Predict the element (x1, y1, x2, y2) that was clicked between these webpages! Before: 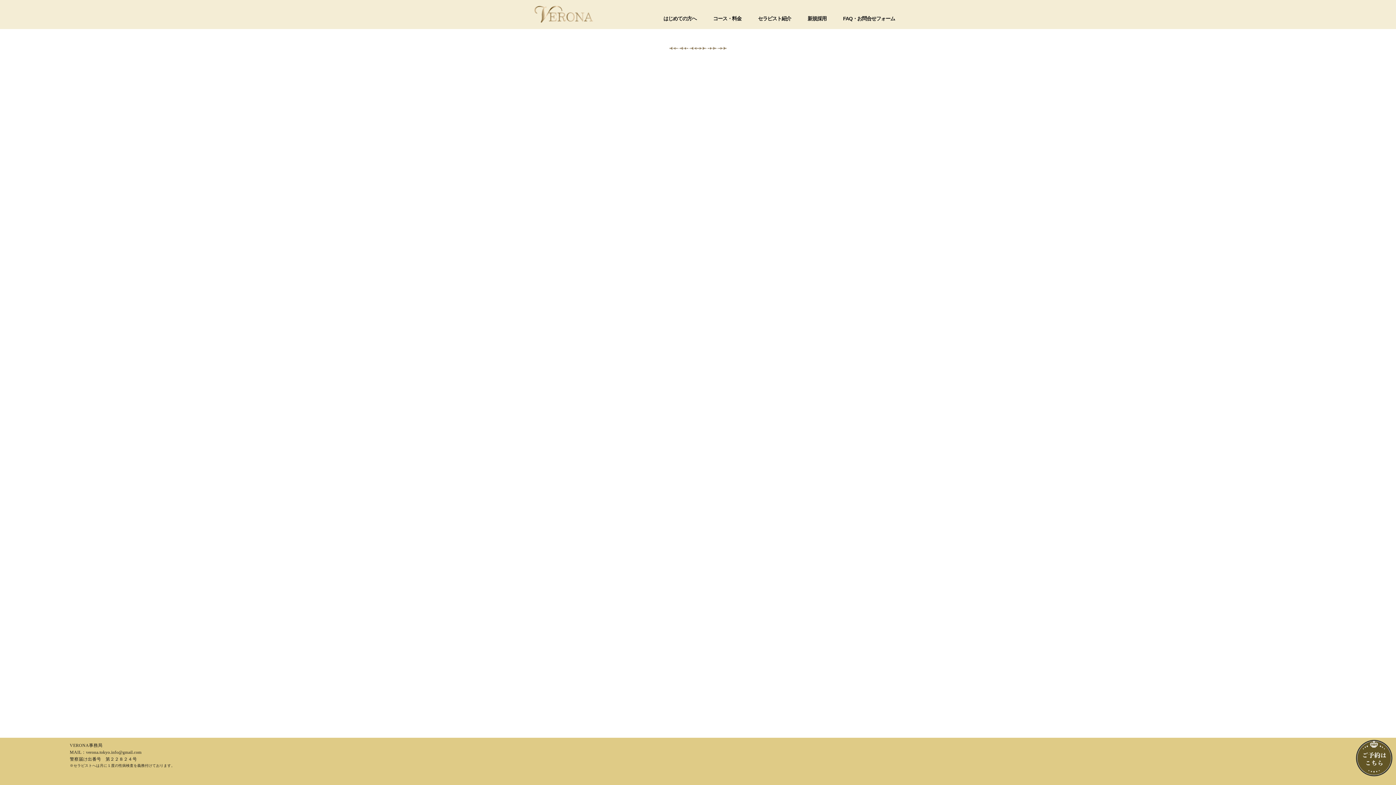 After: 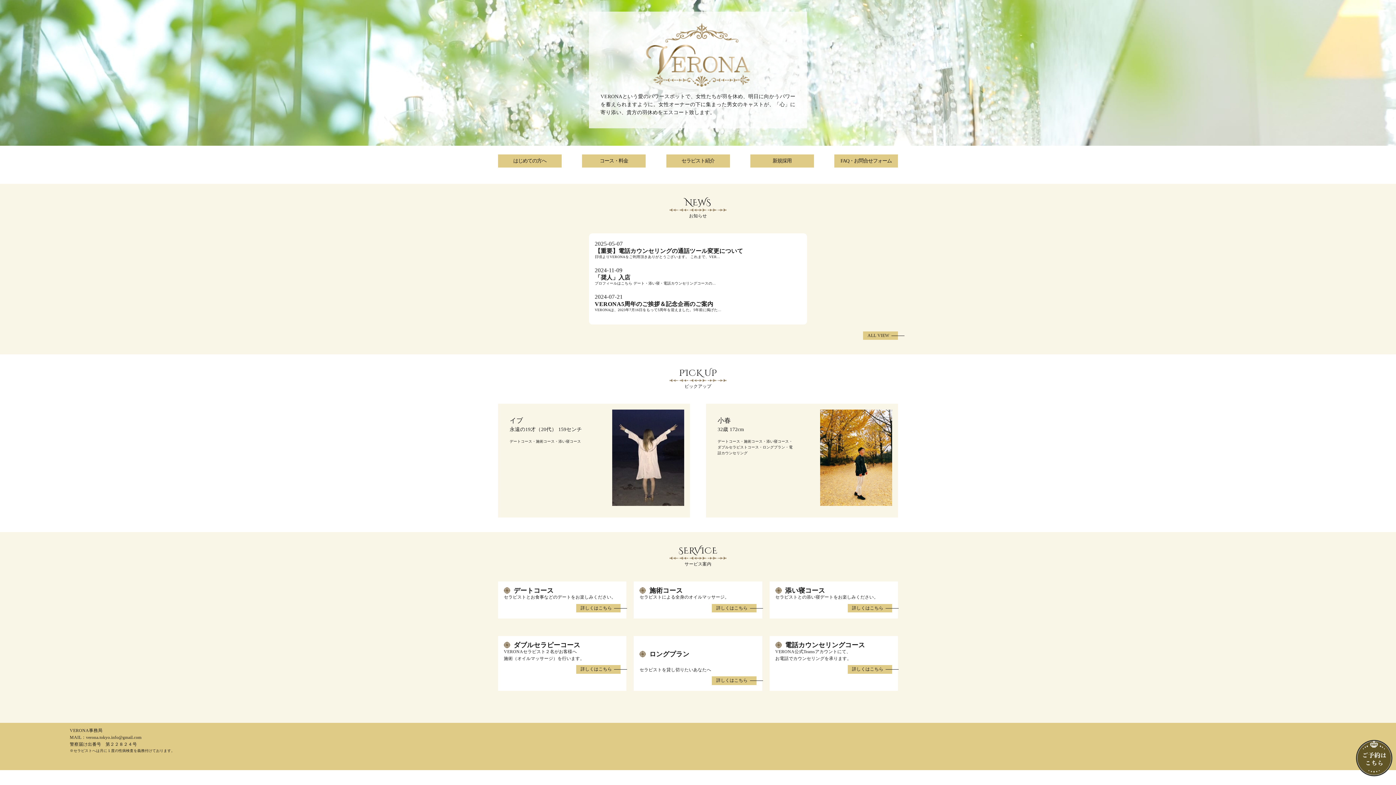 Action: bbox: (534, 14, 593, 21)